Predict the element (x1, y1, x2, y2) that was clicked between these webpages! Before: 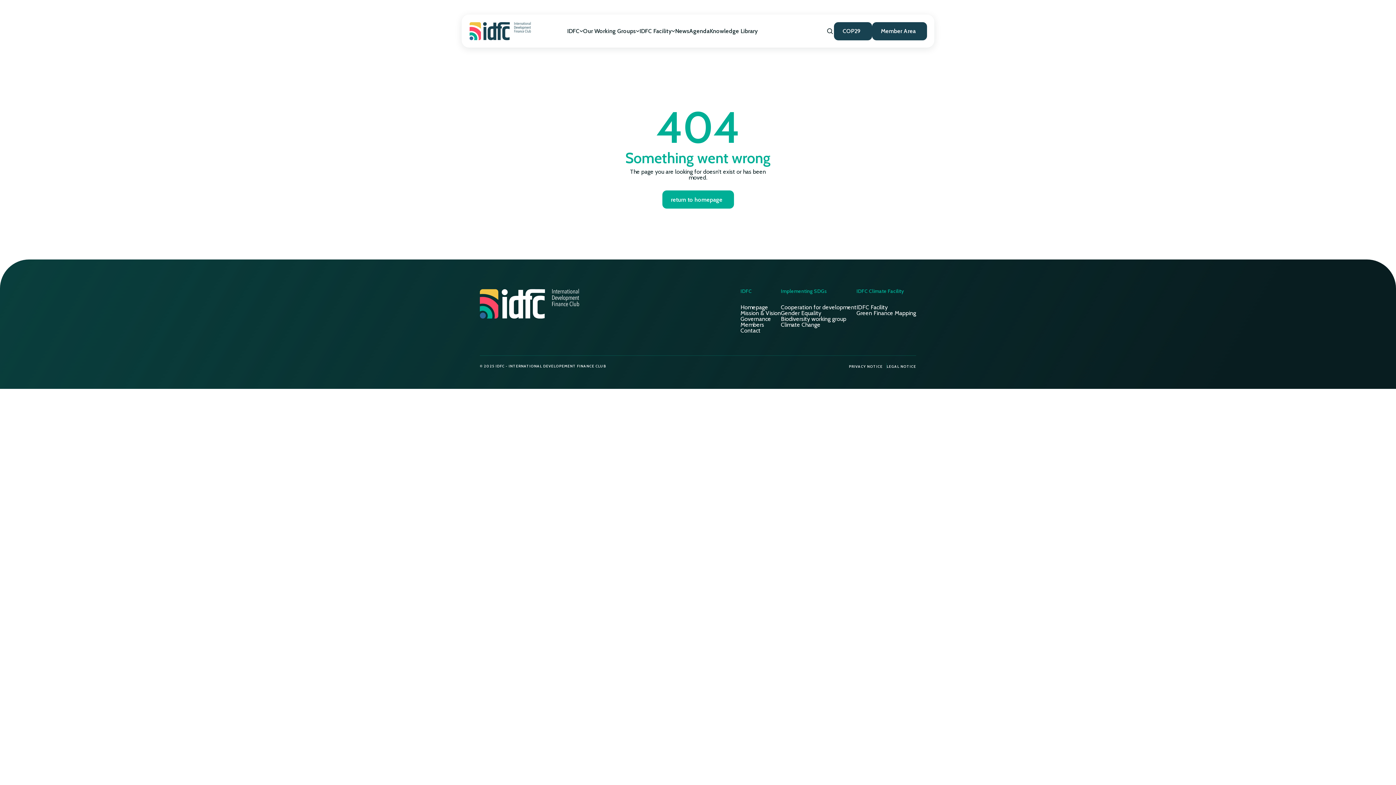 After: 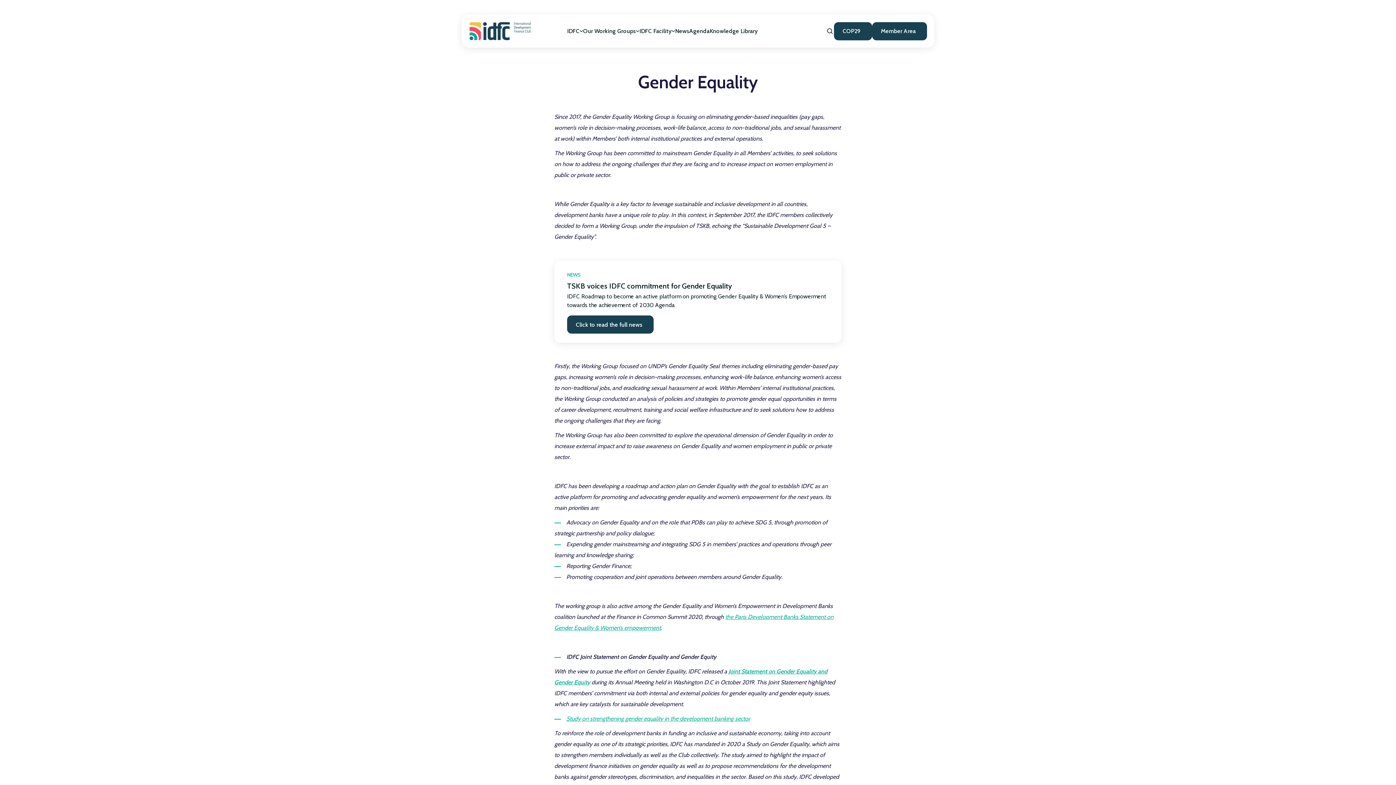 Action: label: Gender Equality bbox: (781, 309, 821, 316)